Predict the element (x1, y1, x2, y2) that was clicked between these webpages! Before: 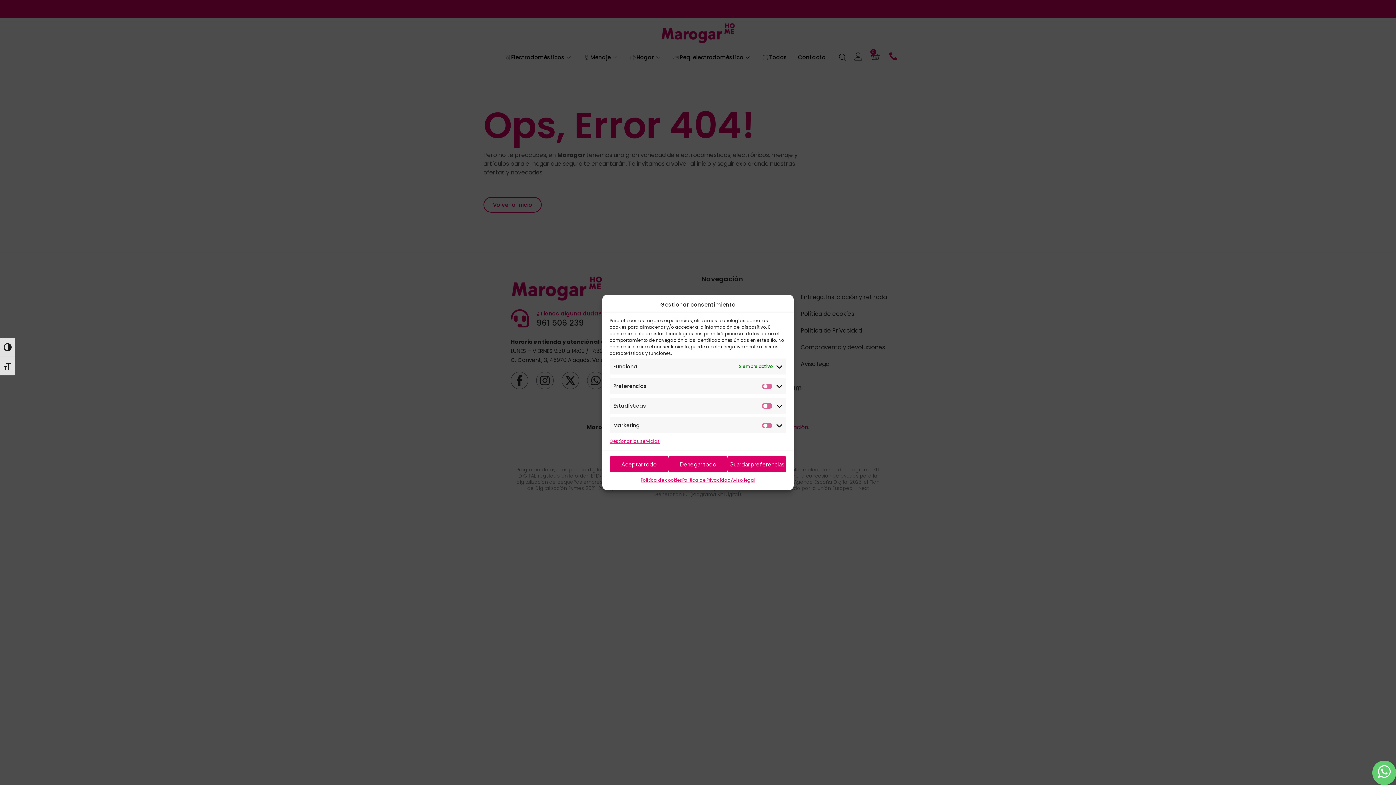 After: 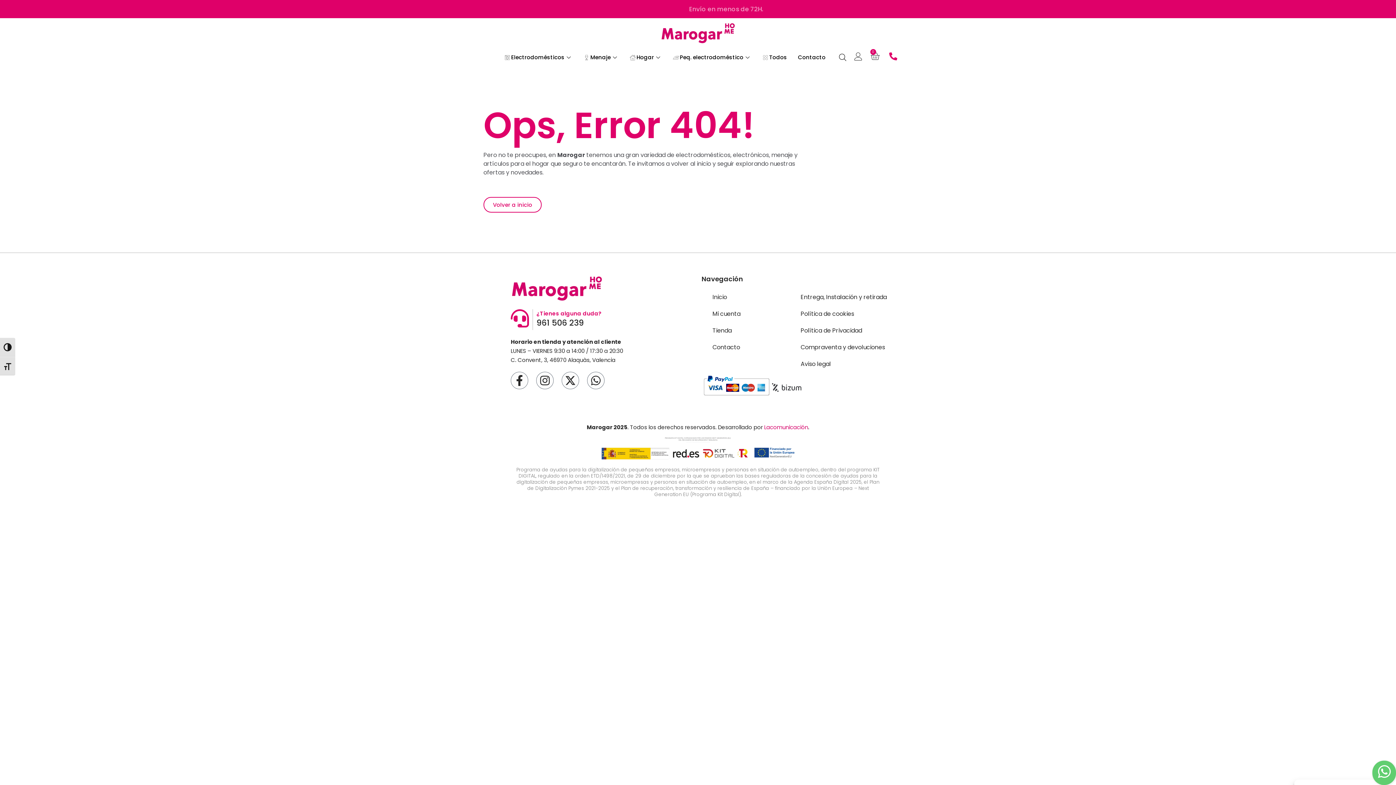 Action: bbox: (727, 456, 786, 472) label: Guardar preferencias